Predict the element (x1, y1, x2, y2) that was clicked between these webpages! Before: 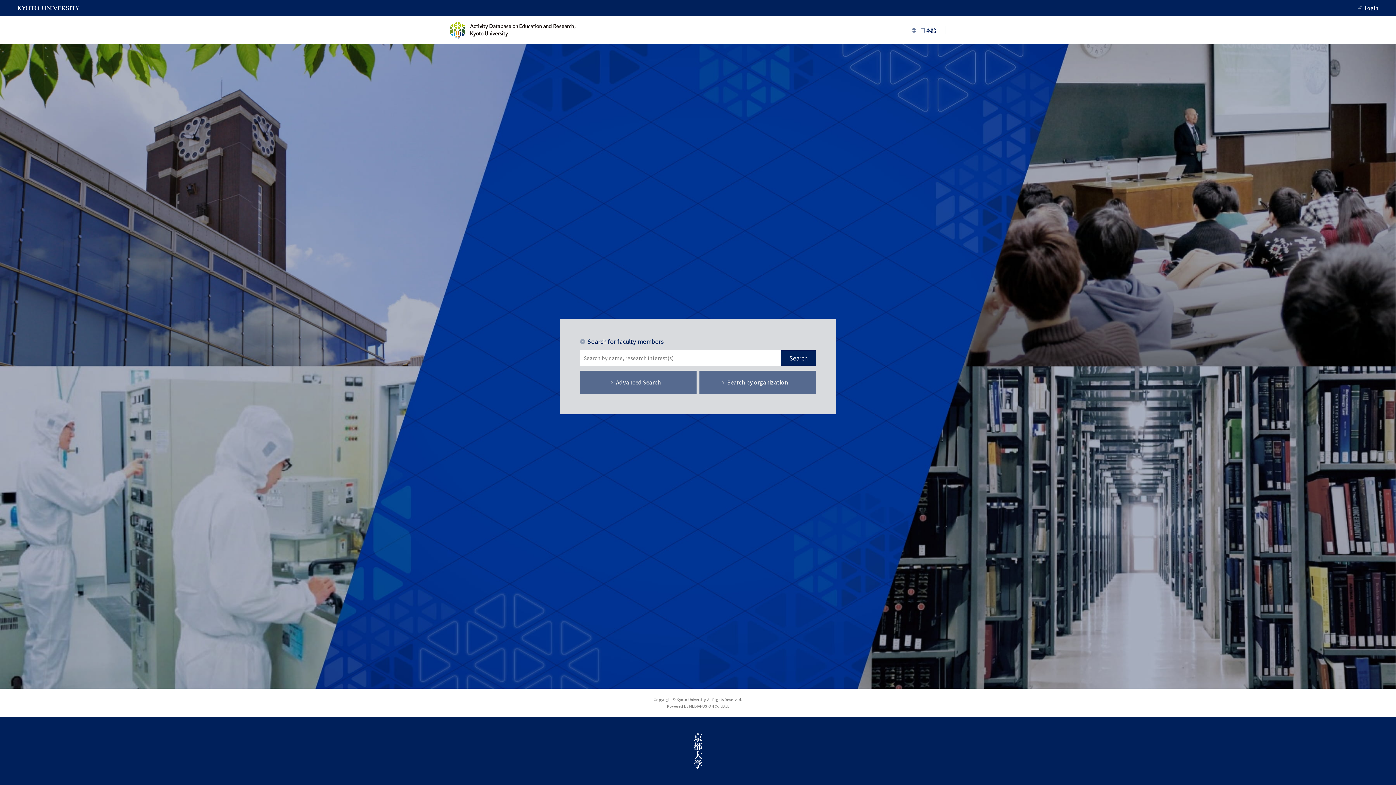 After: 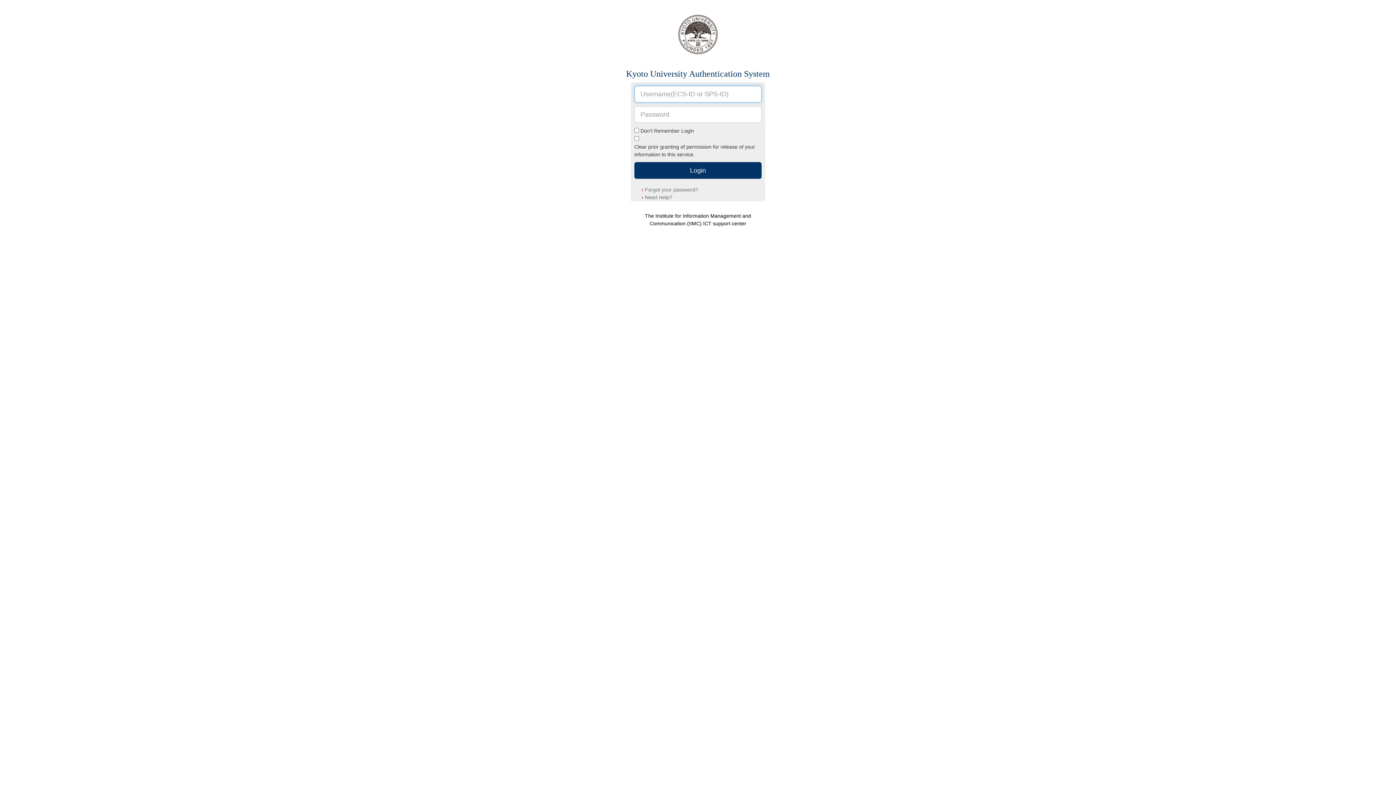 Action: label: Login bbox: (1365, 3, 1378, 12)